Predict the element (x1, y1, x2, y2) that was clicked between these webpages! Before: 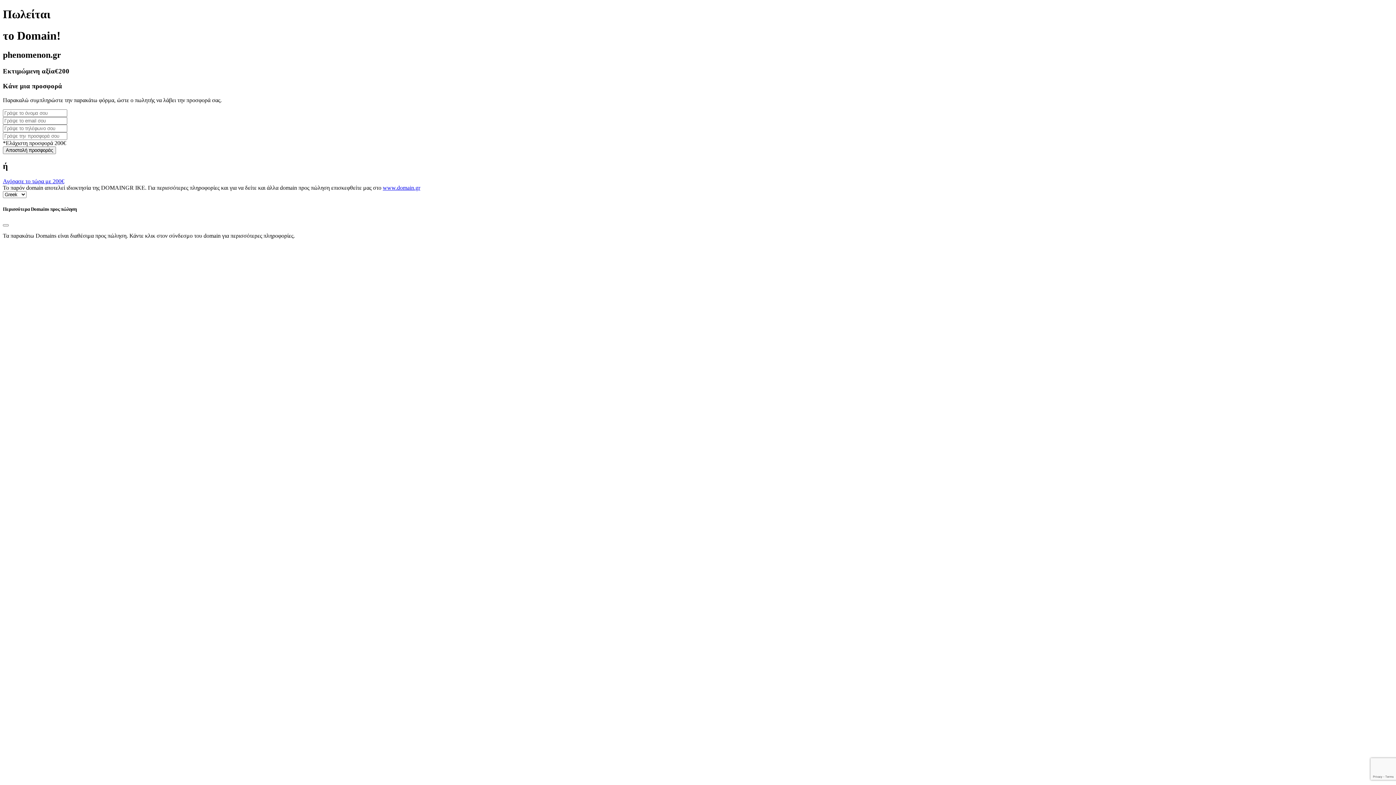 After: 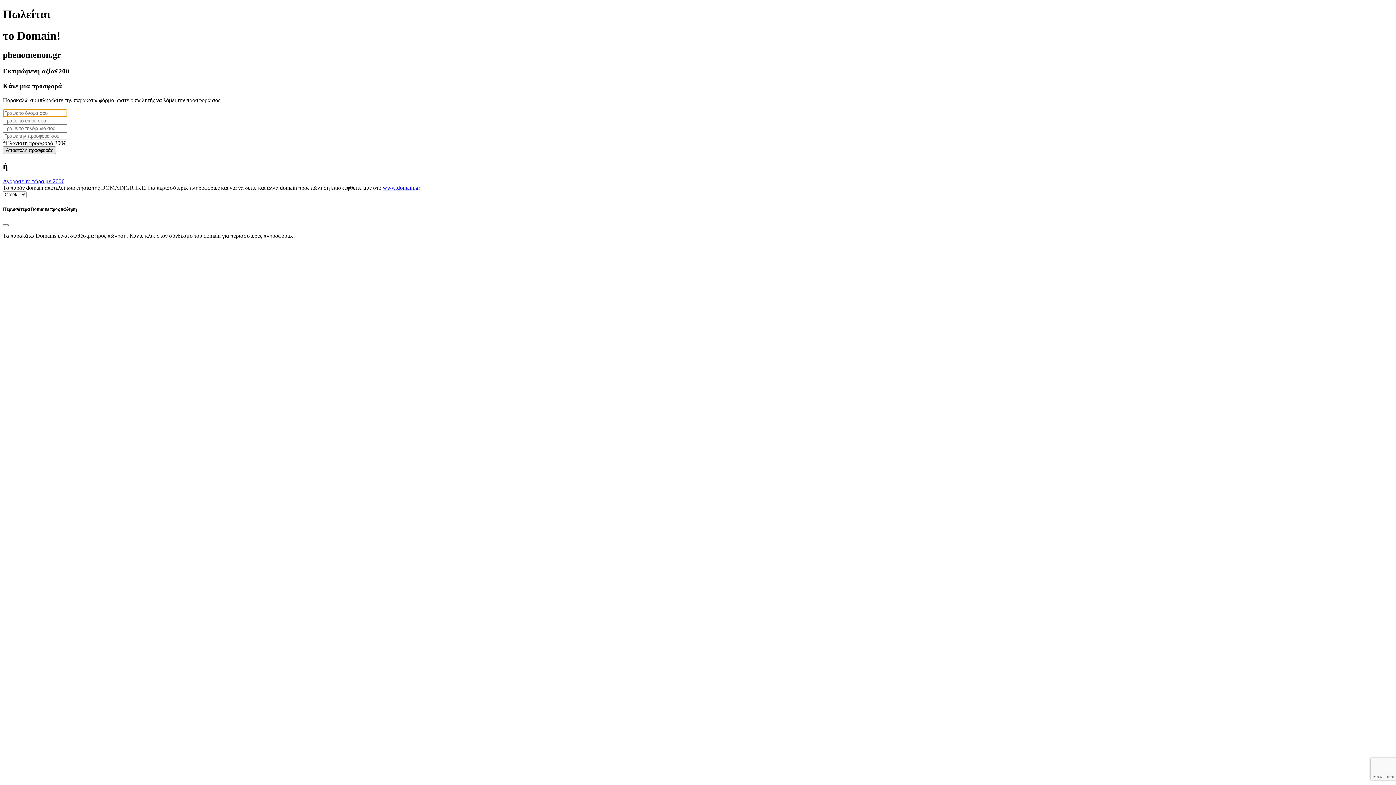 Action: label: Αποστολή προσφοράς bbox: (2, 146, 56, 154)